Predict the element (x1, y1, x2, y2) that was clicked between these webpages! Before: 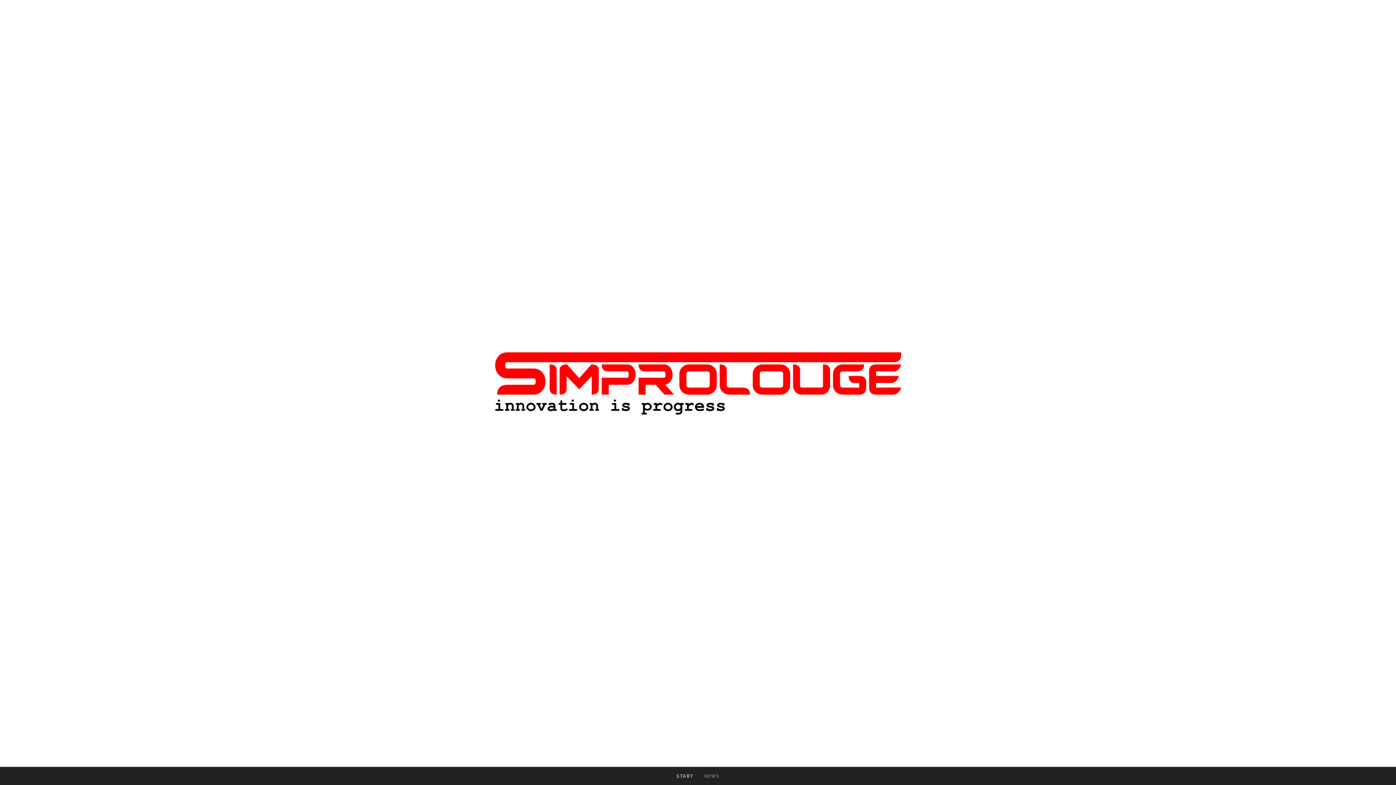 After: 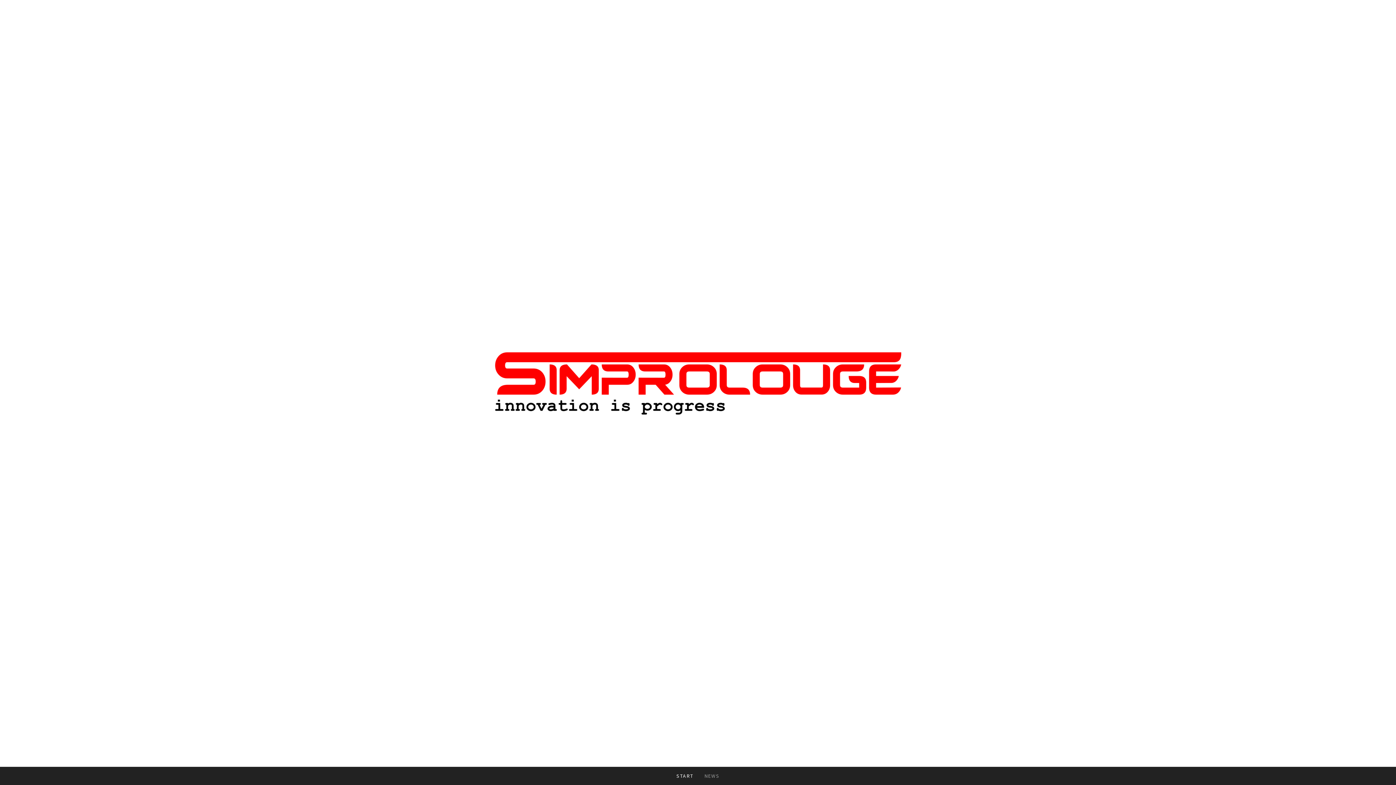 Action: bbox: (479, 326, 916, 333)